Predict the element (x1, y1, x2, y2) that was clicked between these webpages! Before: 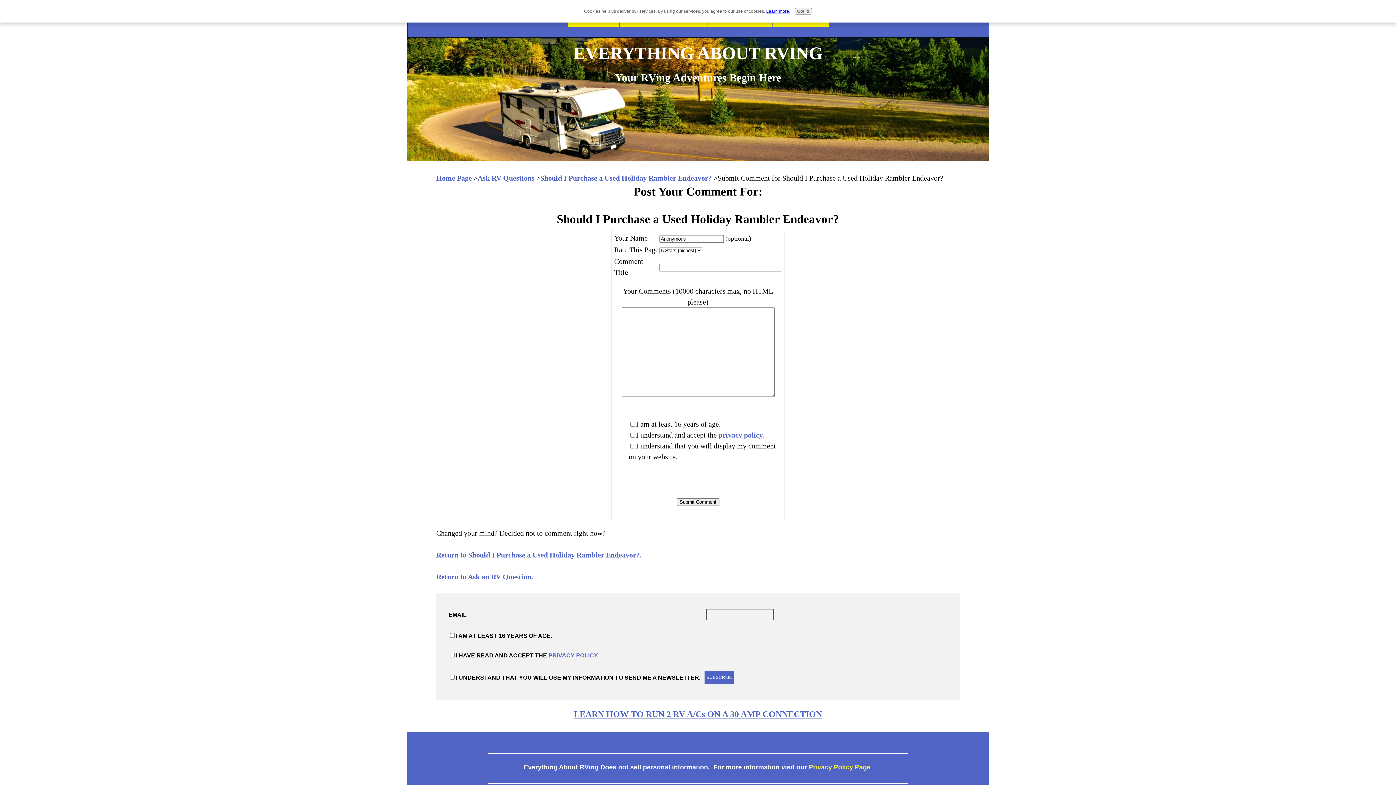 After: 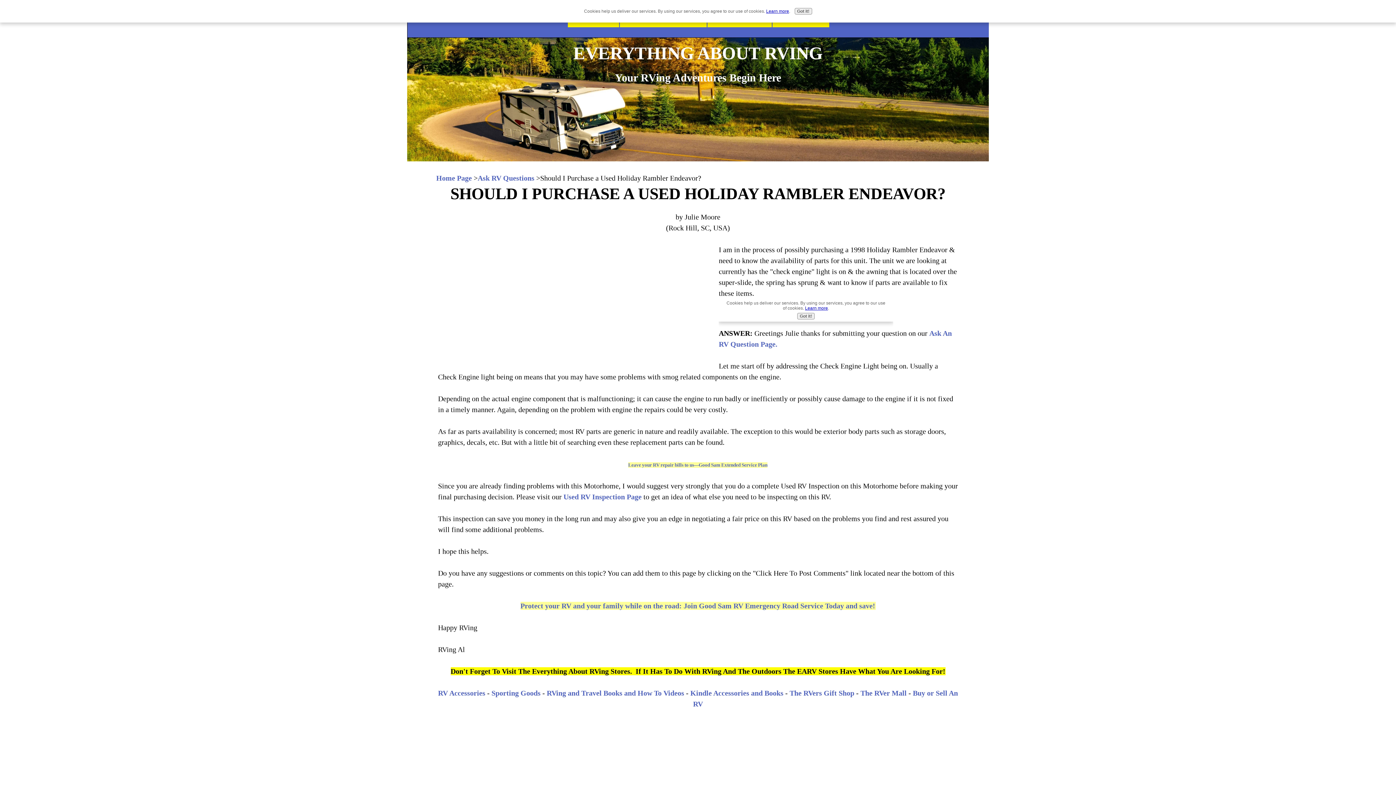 Action: bbox: (436, 551, 641, 559) label: Return to Should I Purchase a Used Holiday Rambler Endeavor?.